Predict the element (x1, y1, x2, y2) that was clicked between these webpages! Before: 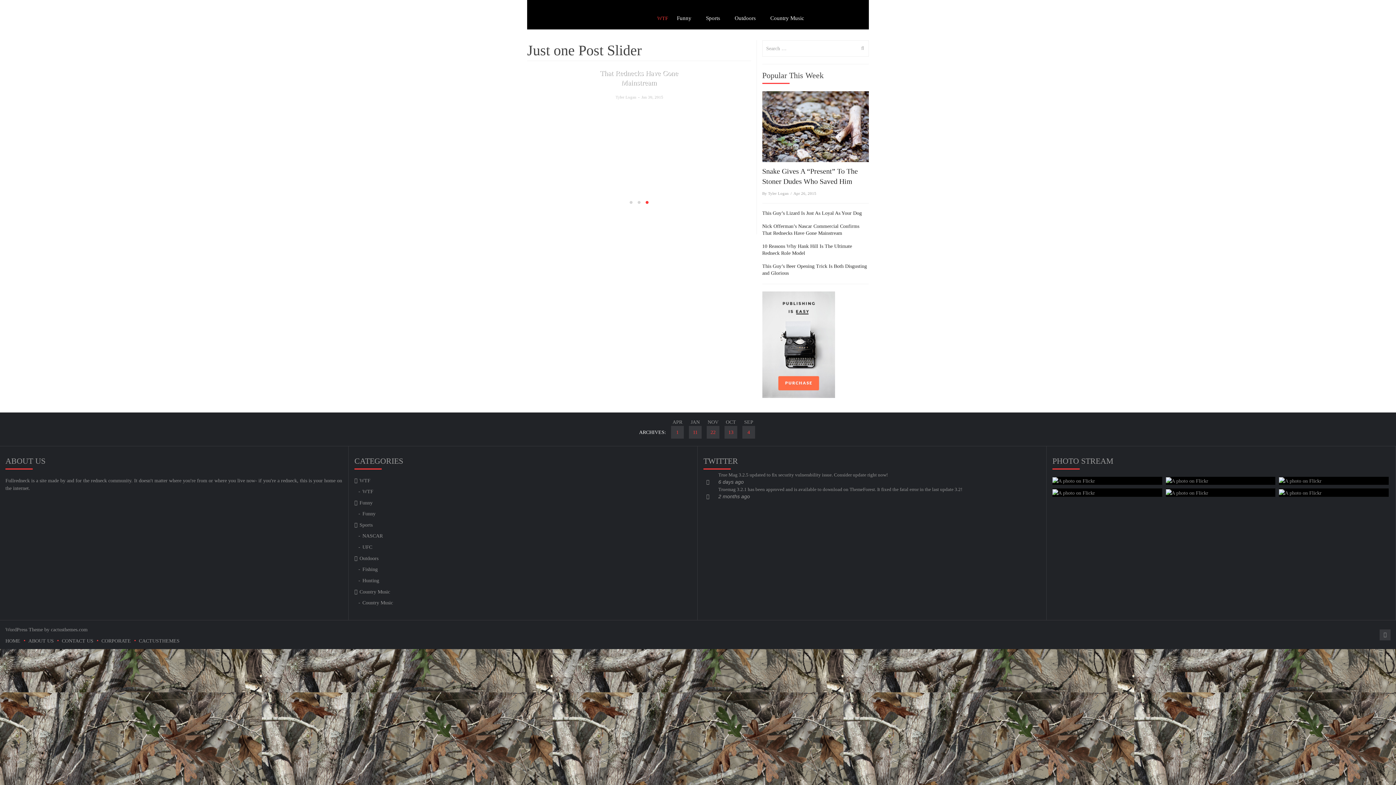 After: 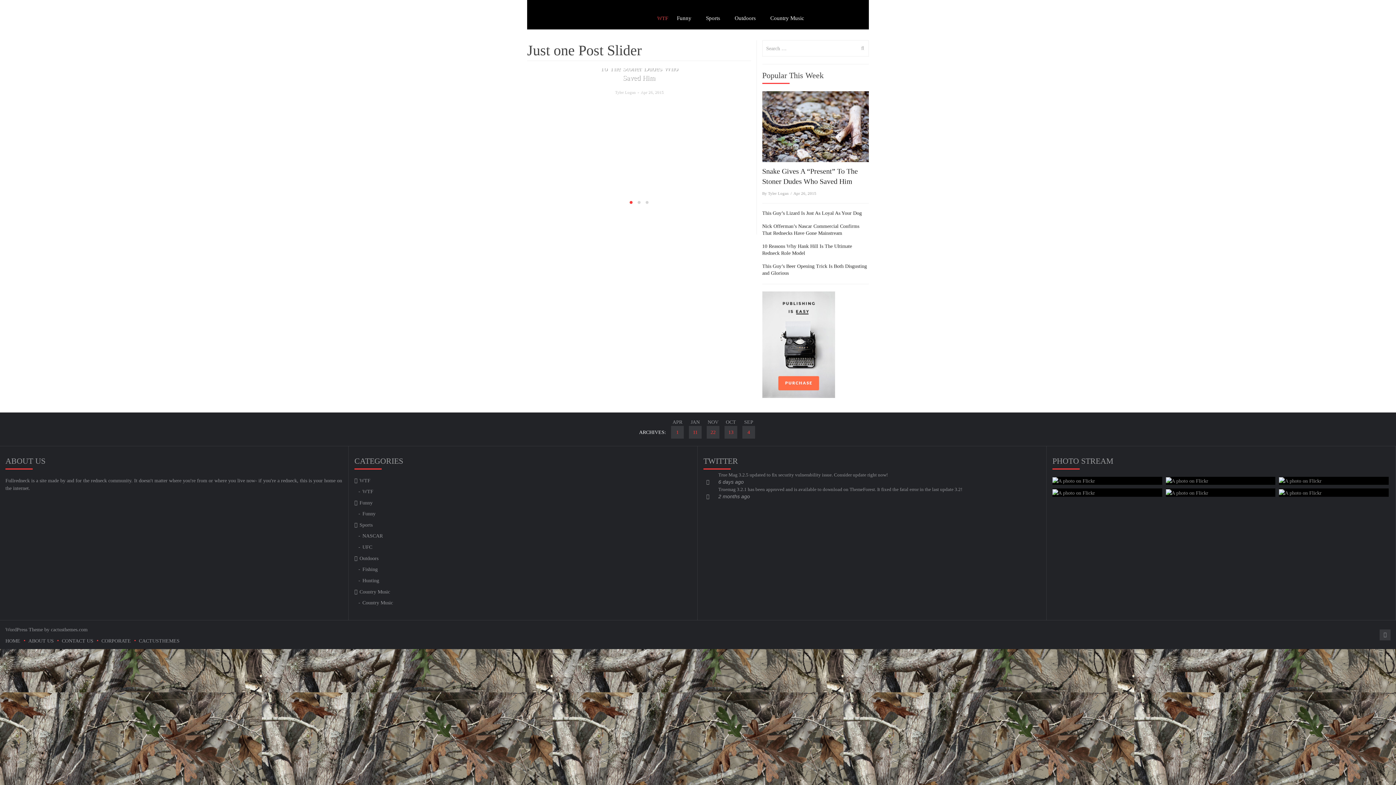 Action: bbox: (718, 479, 744, 485) label: 6 days ago